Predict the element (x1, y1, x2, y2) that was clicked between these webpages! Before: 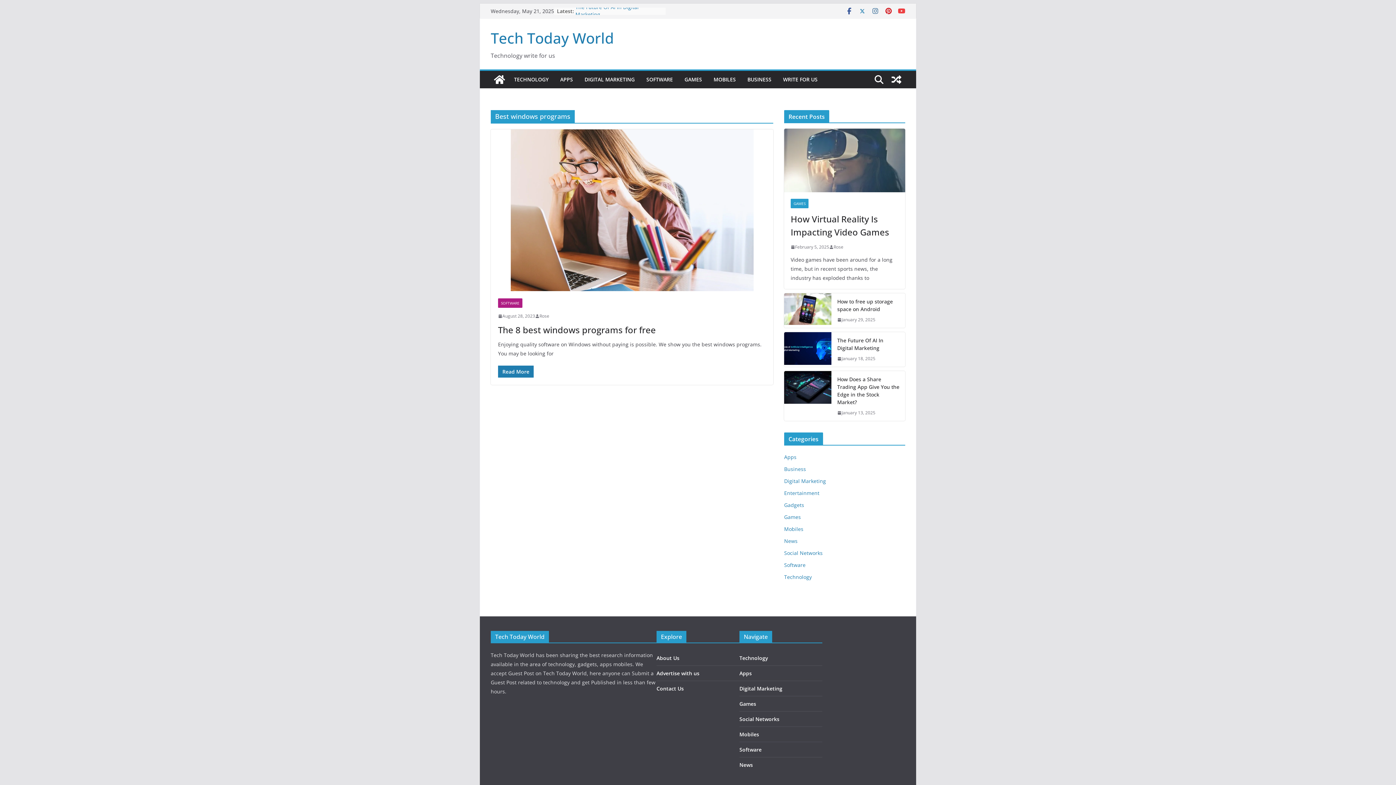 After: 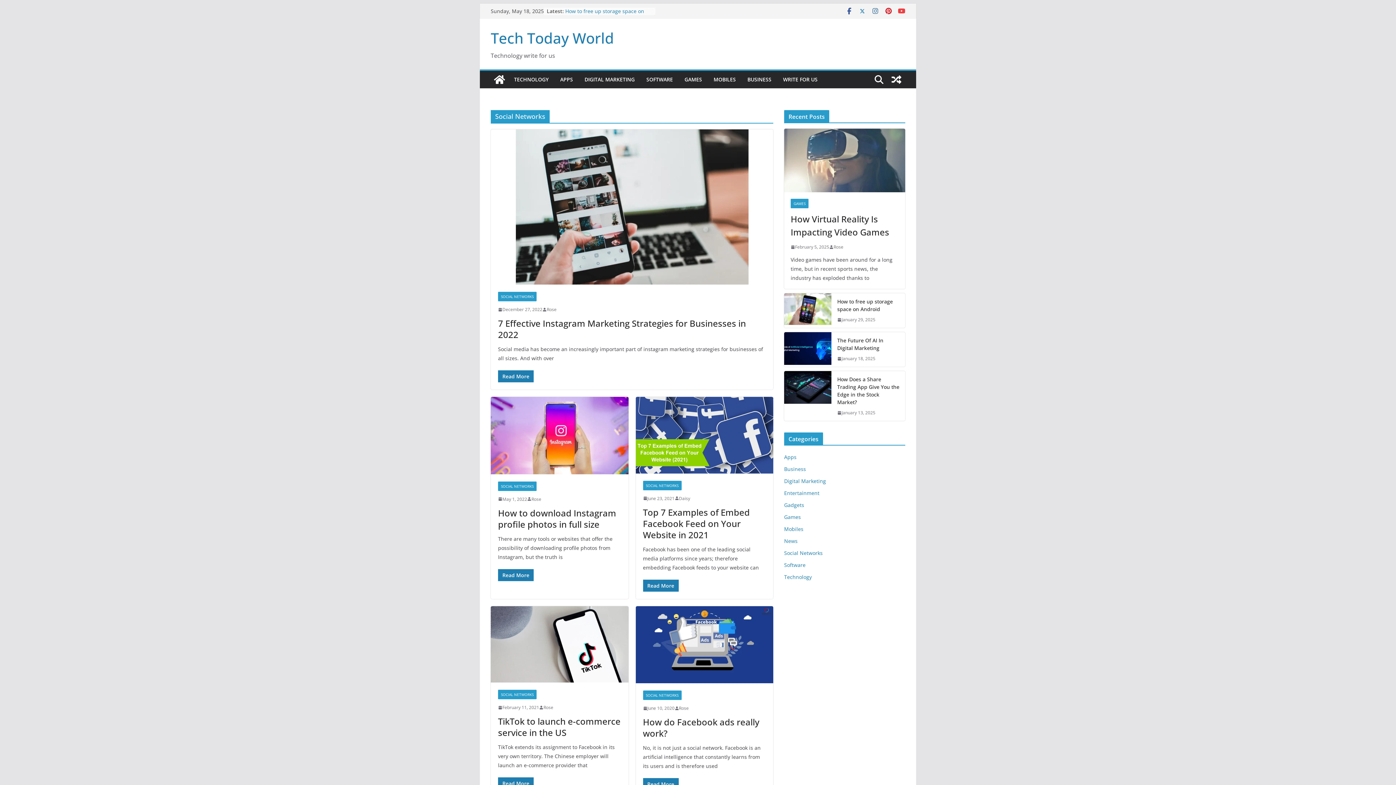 Action: bbox: (739, 716, 779, 722) label: Social Networks